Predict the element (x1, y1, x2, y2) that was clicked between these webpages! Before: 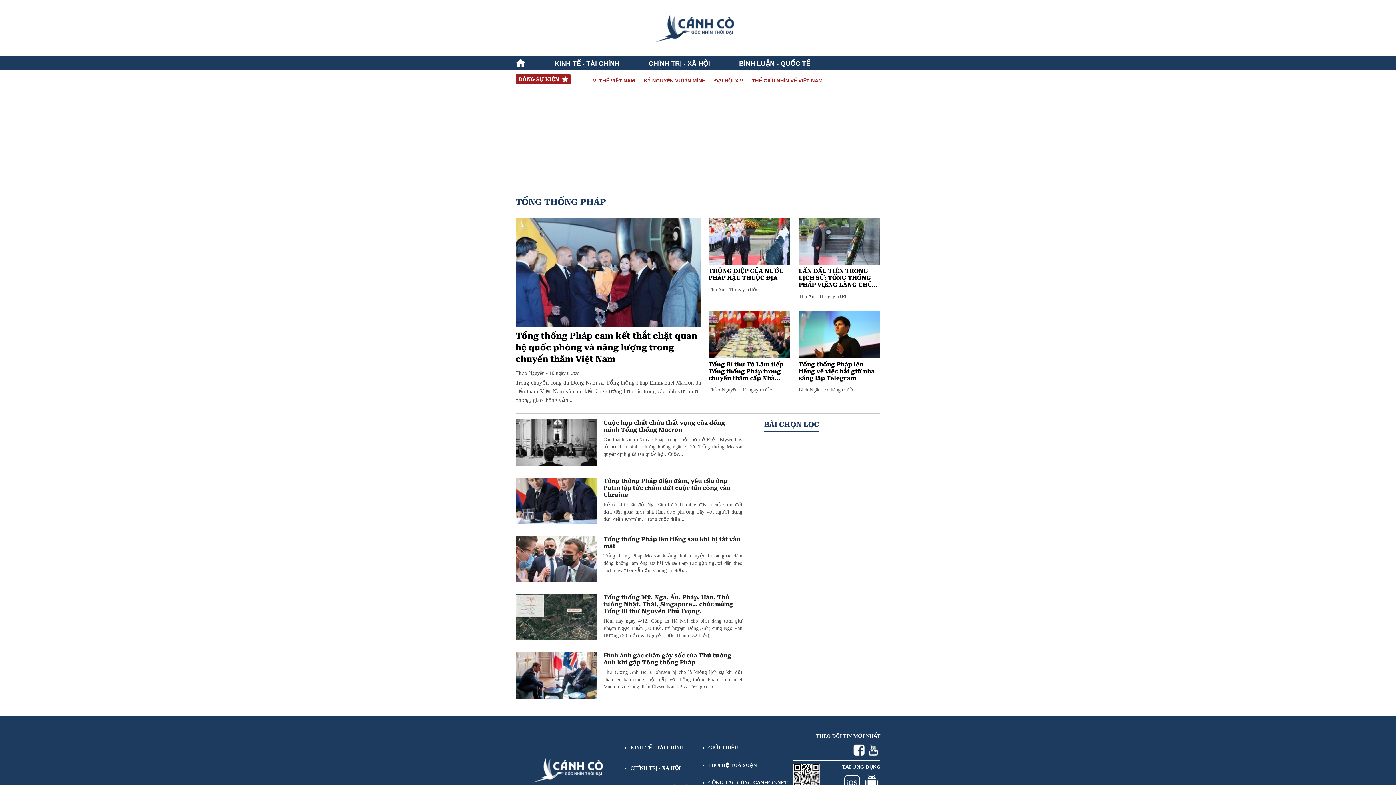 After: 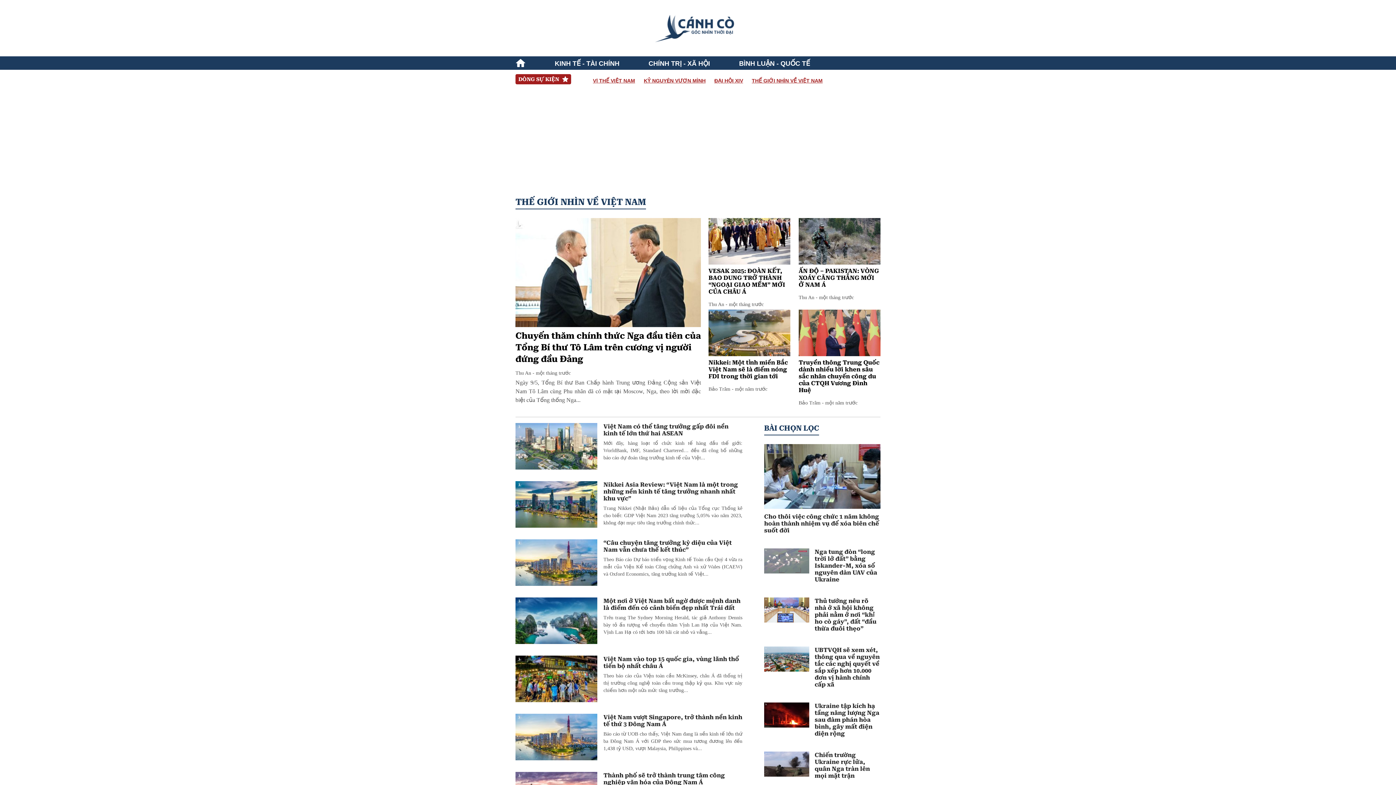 Action: bbox: (752, 77, 822, 84) label: THẾ GIỚI NHÌN VỀ VIỆT NAM